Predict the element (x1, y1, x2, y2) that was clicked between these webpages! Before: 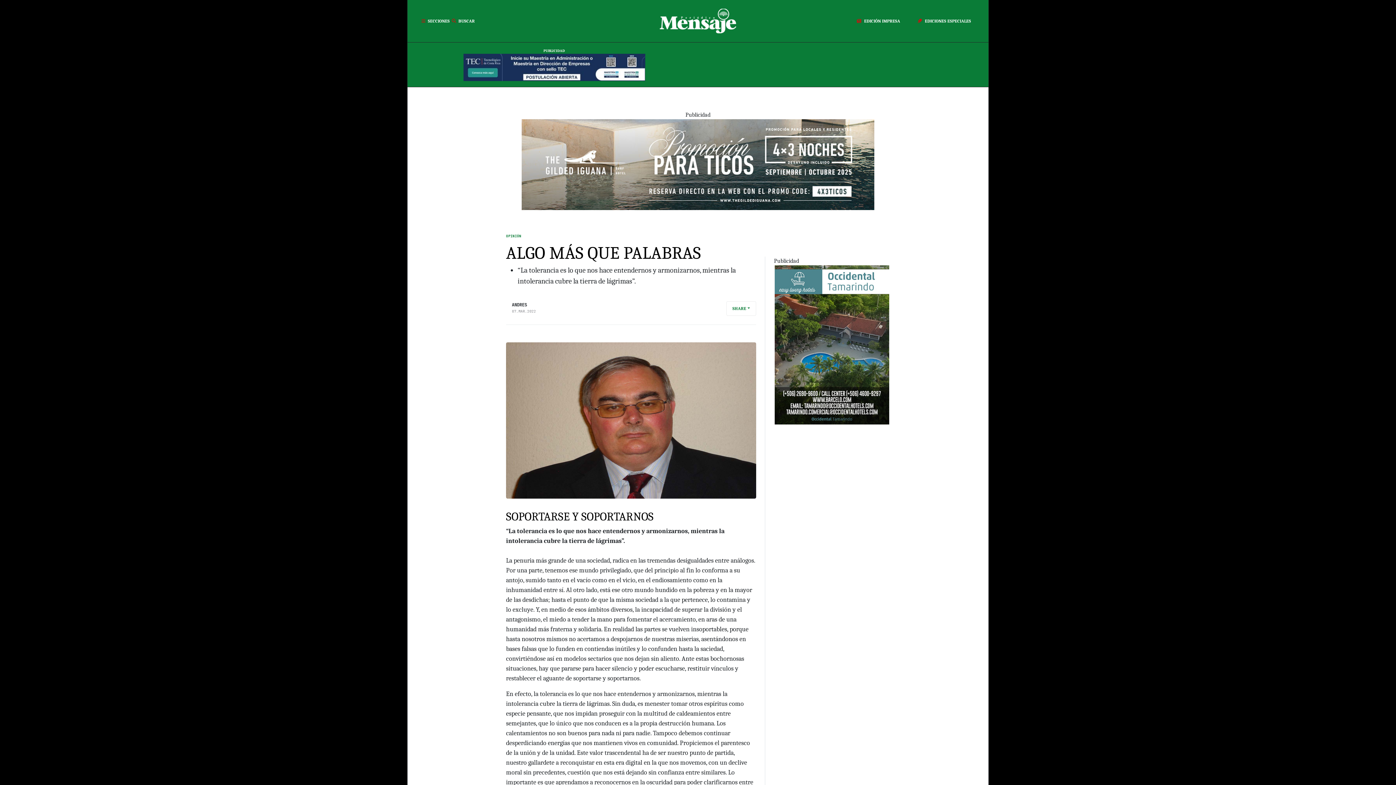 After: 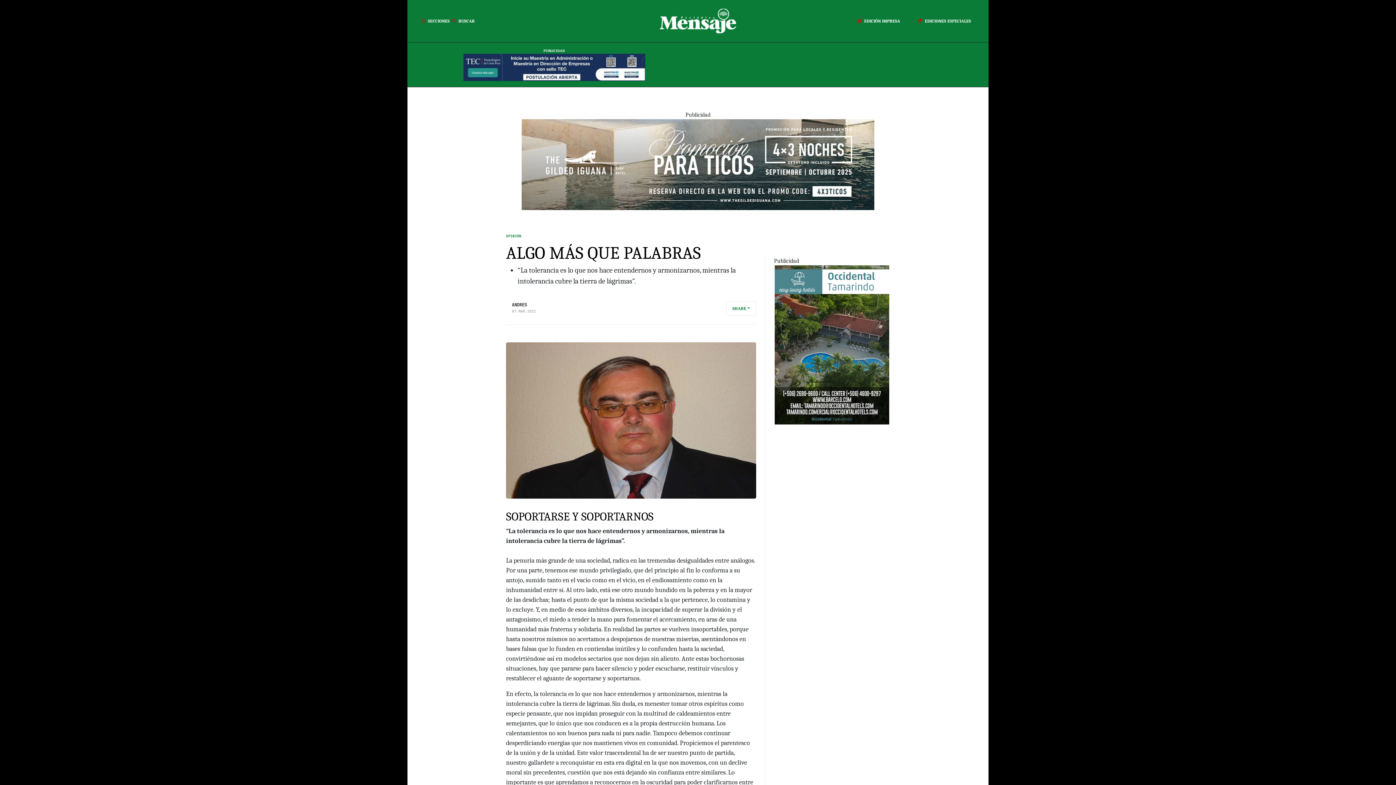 Action: bbox: (463, 64, 645, 69)